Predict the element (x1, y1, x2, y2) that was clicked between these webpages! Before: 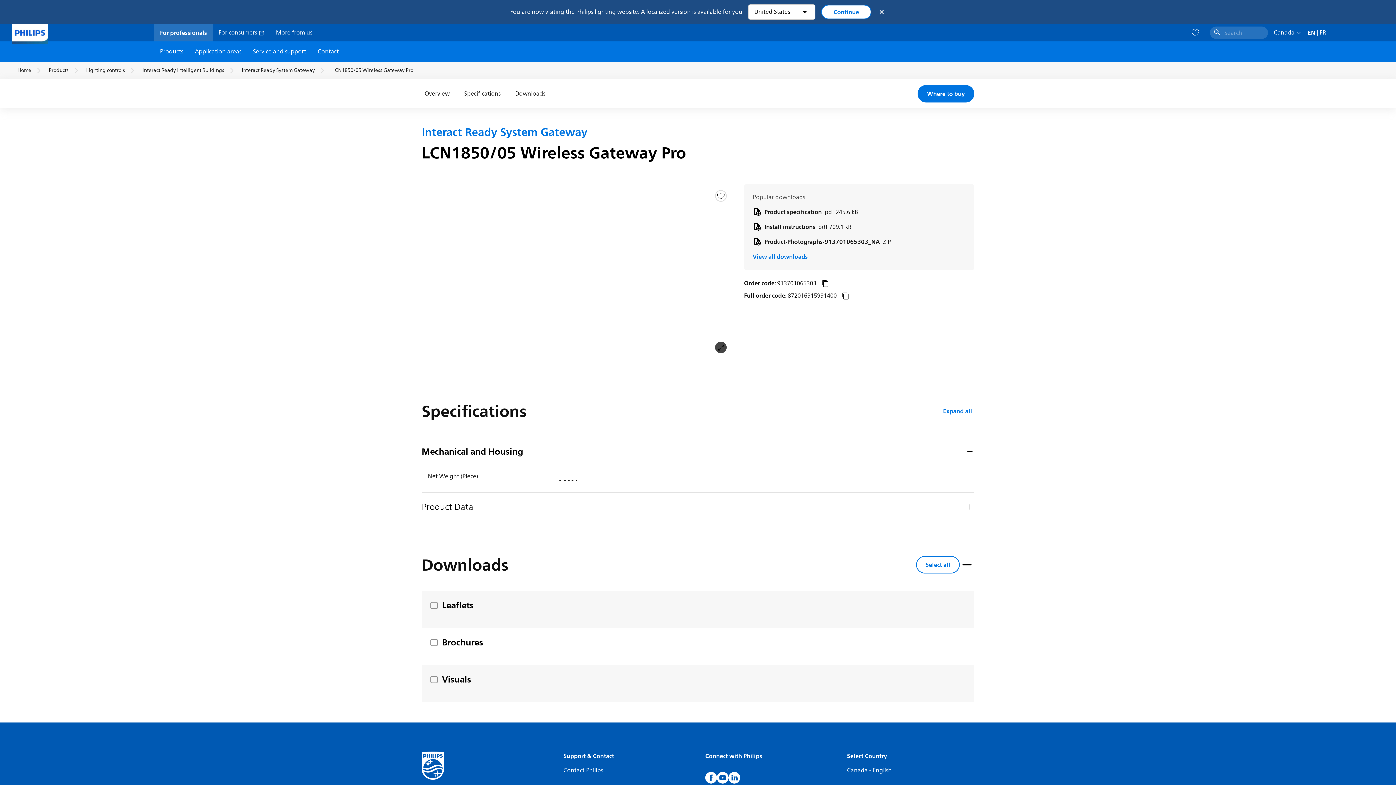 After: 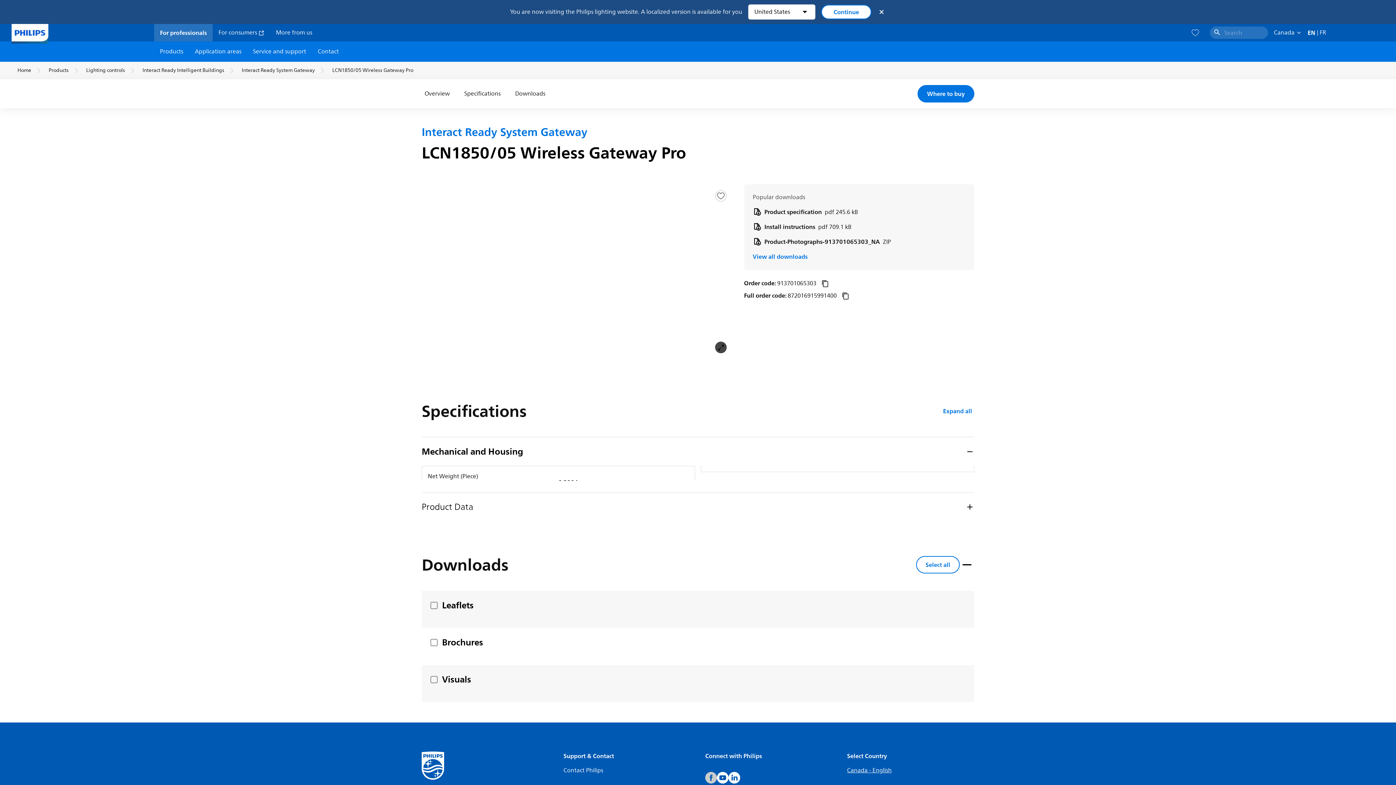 Action: bbox: (705, 772, 717, 783)